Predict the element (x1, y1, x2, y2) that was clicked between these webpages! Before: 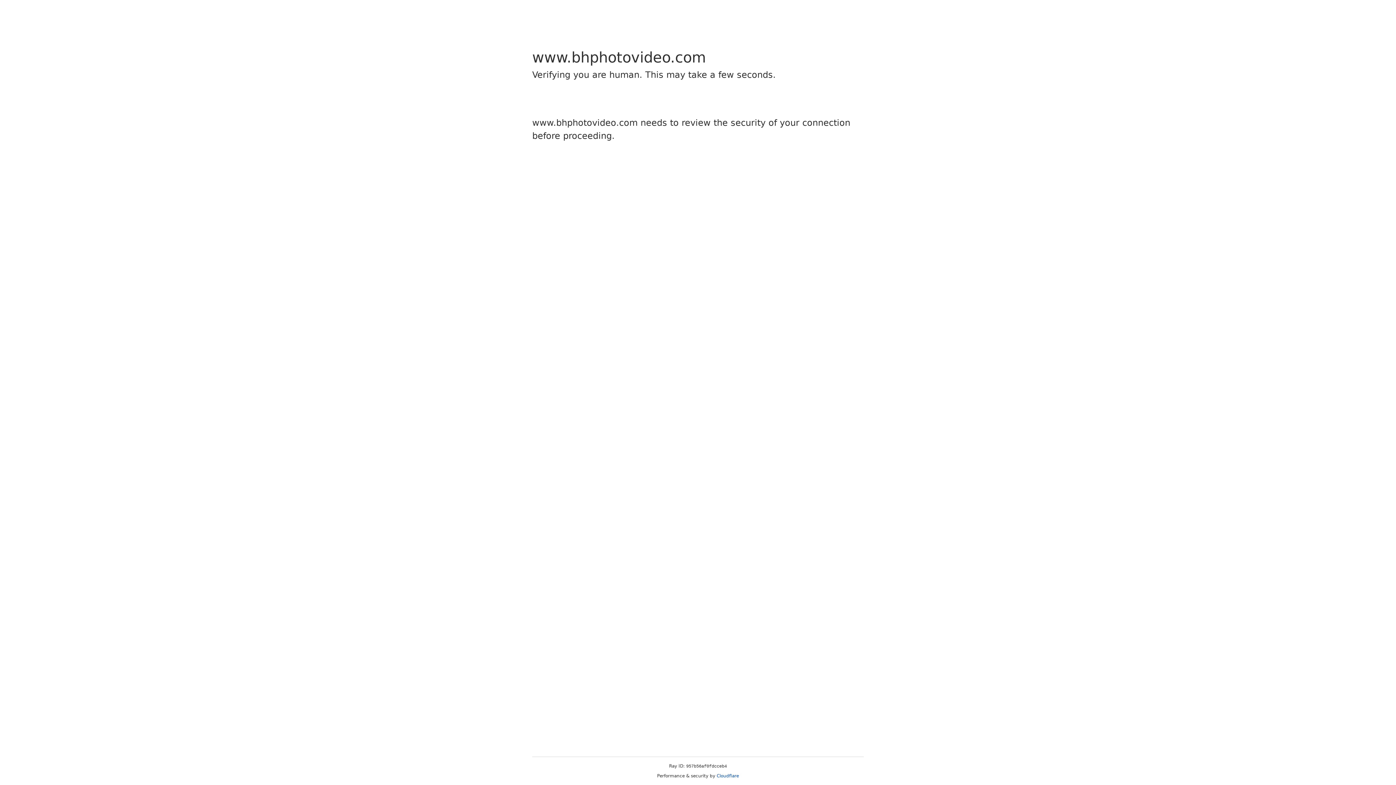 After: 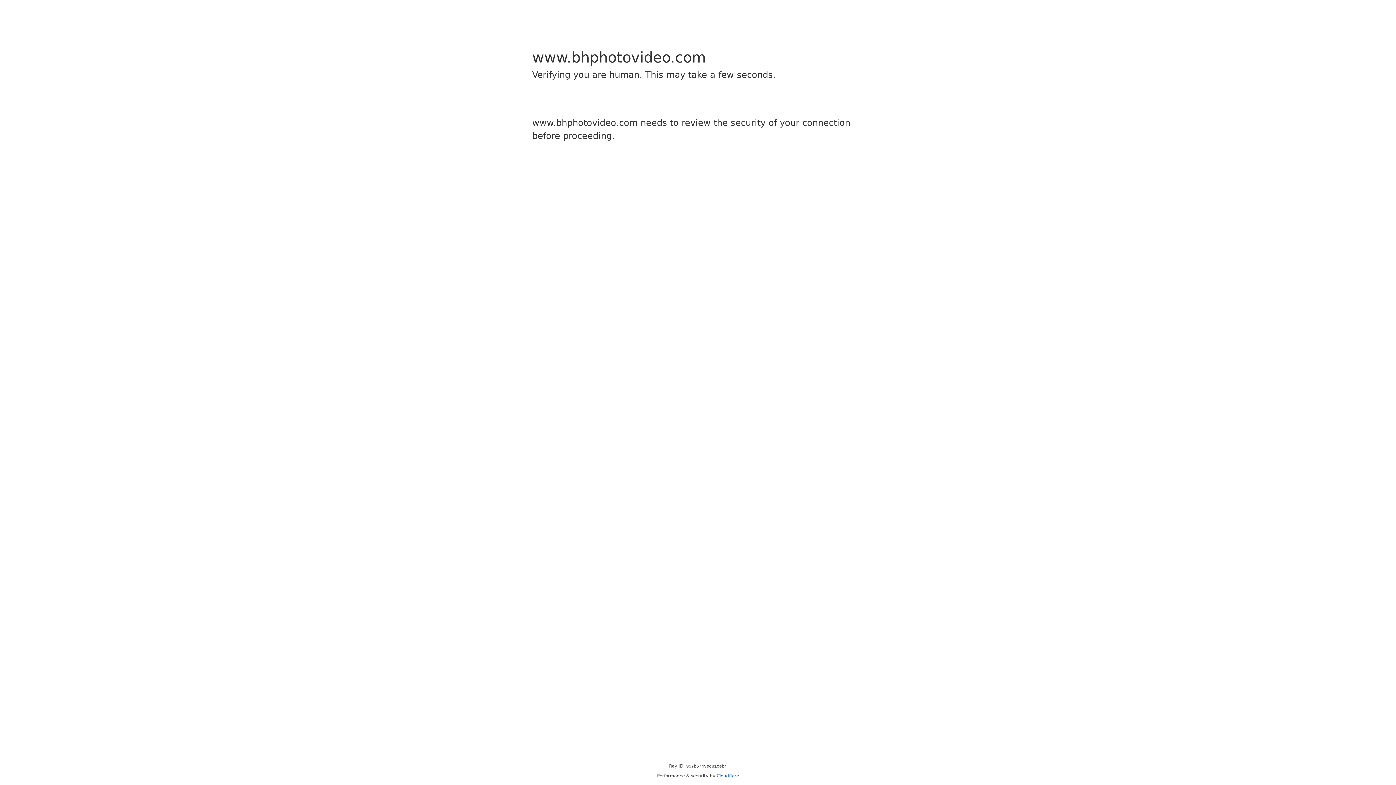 Action: bbox: (716, 773, 739, 778) label: Cloudflare